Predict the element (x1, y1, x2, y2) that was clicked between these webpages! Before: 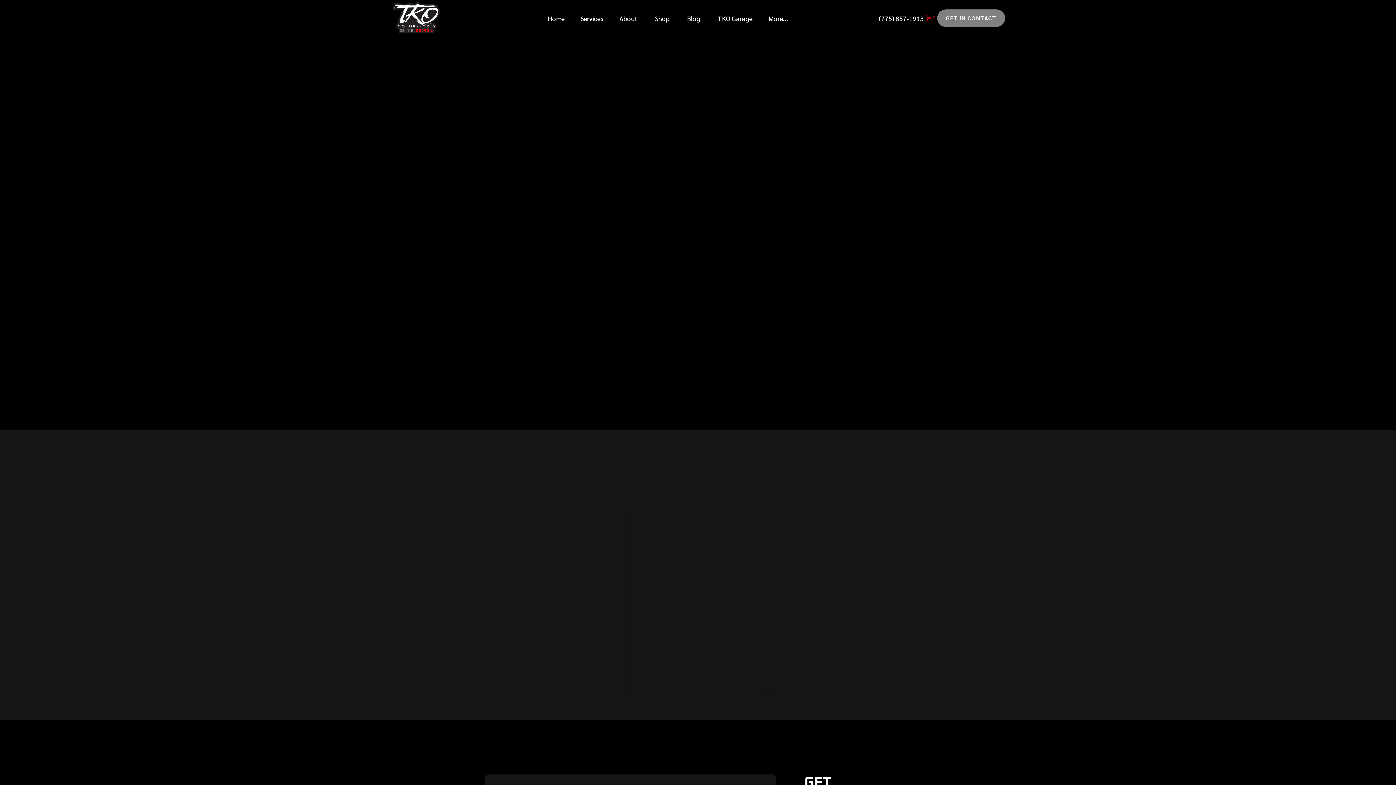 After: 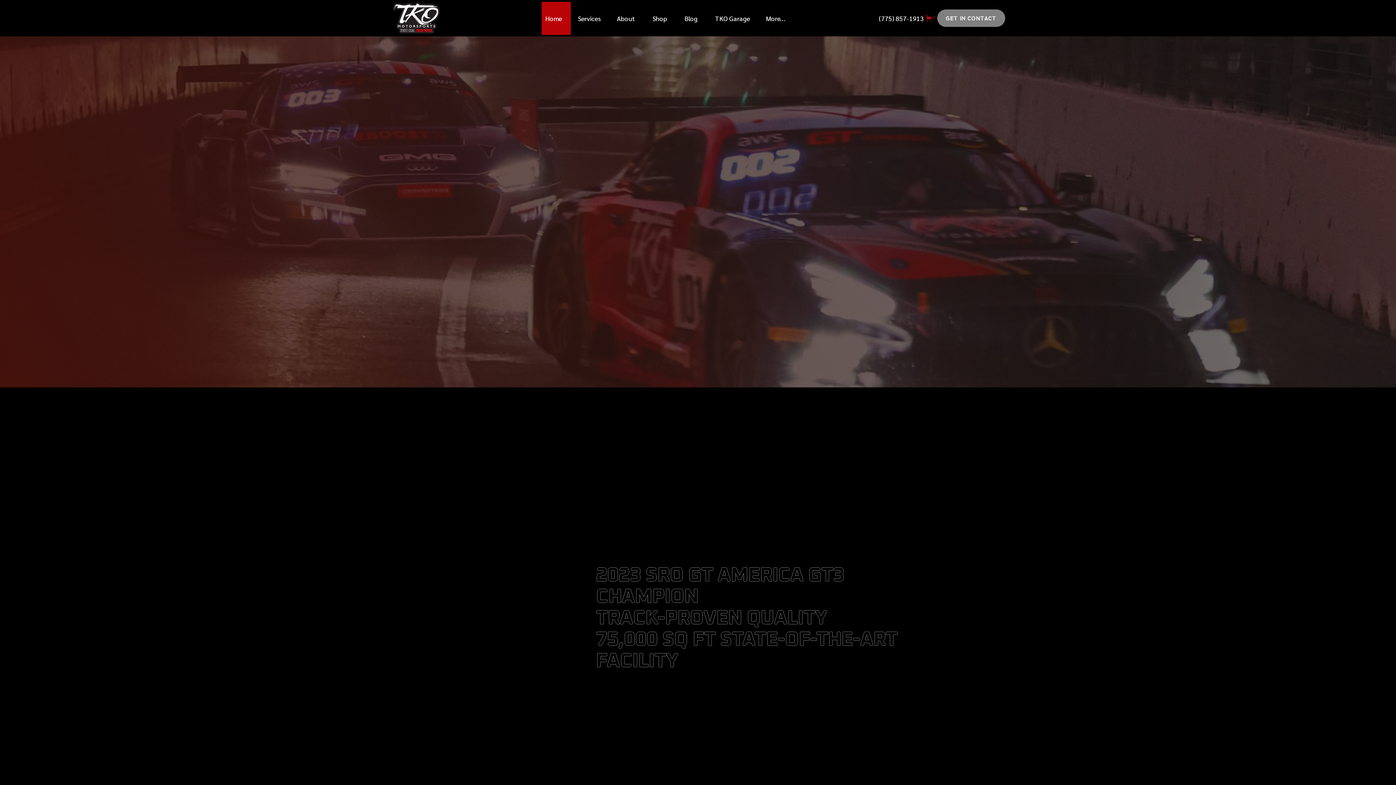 Action: bbox: (390, 0, 455, 36)